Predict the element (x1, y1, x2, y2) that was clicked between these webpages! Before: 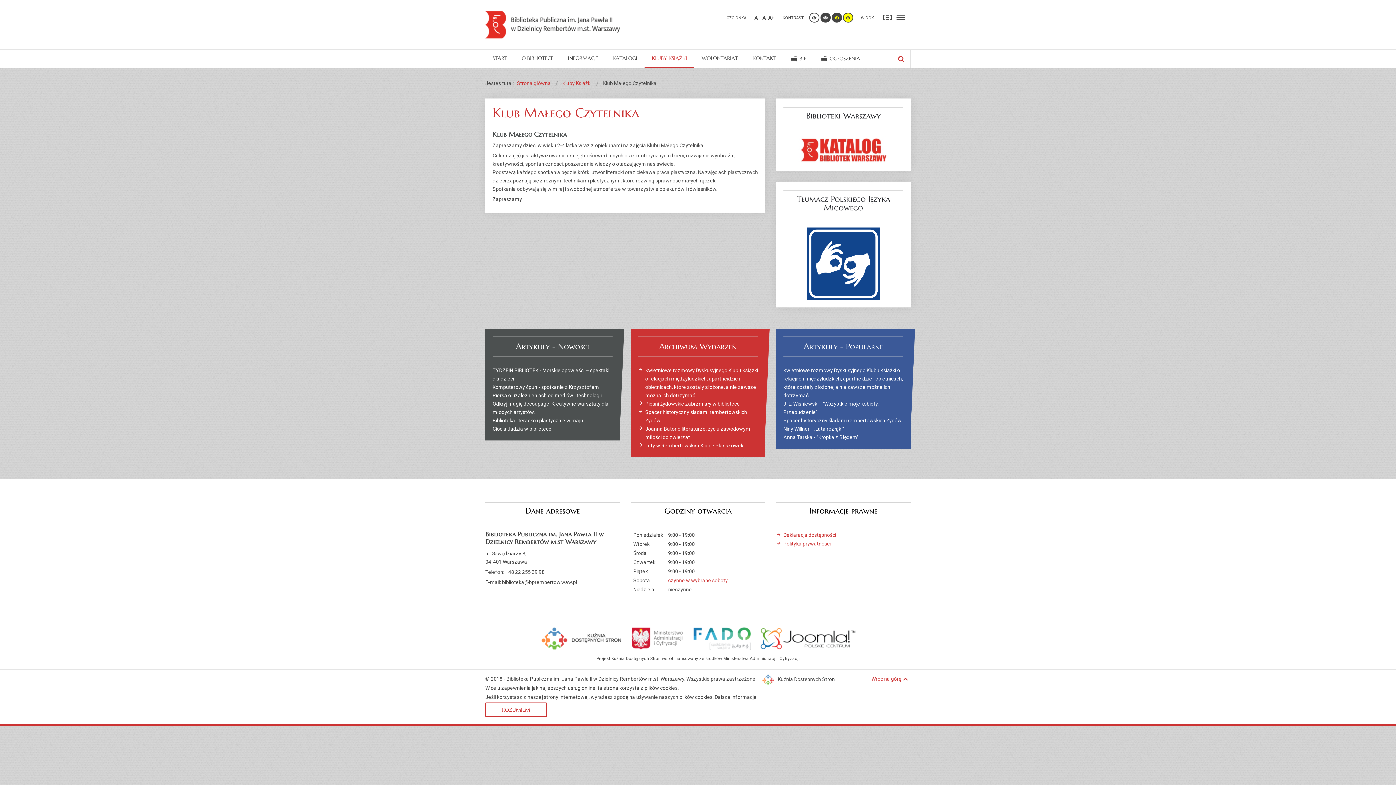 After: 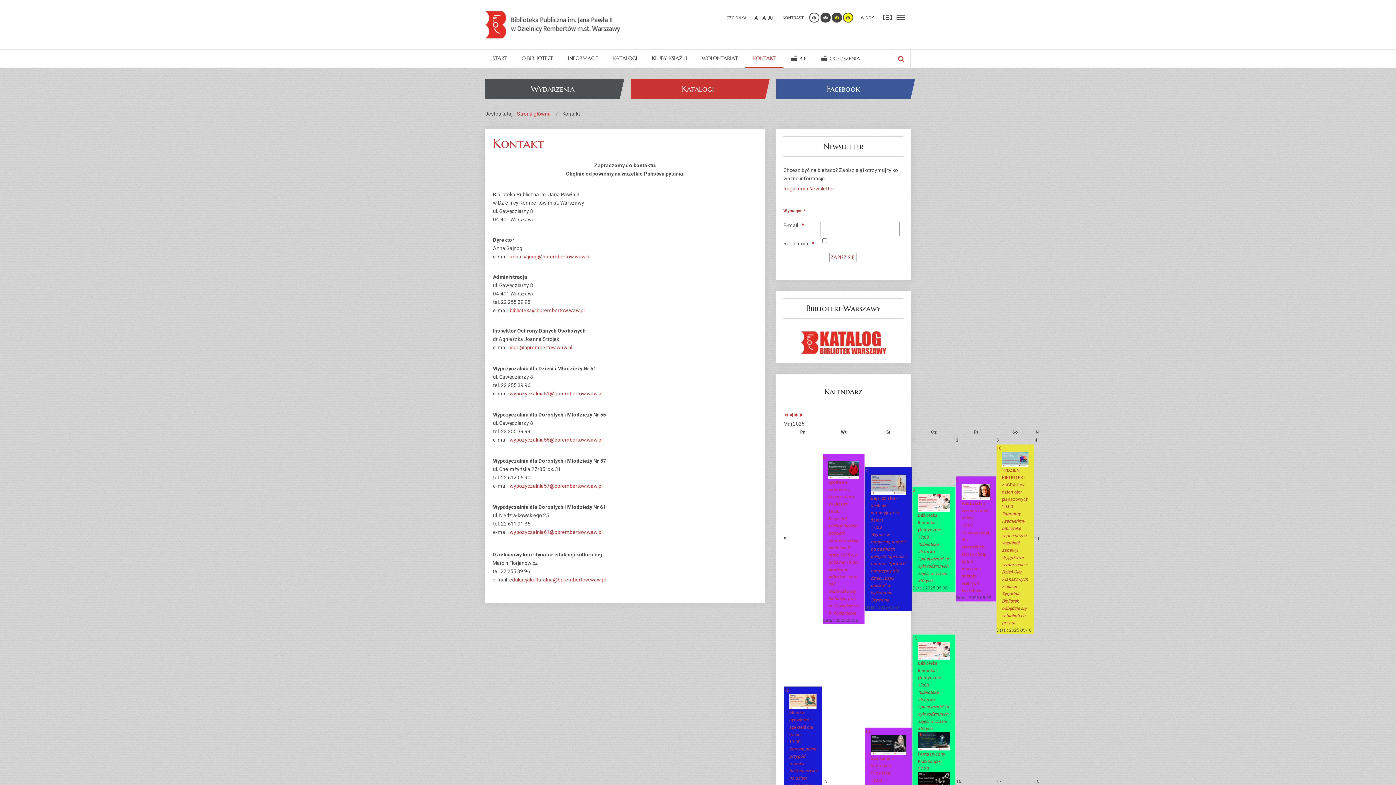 Action: label: KONTAKT bbox: (745, 49, 783, 67)